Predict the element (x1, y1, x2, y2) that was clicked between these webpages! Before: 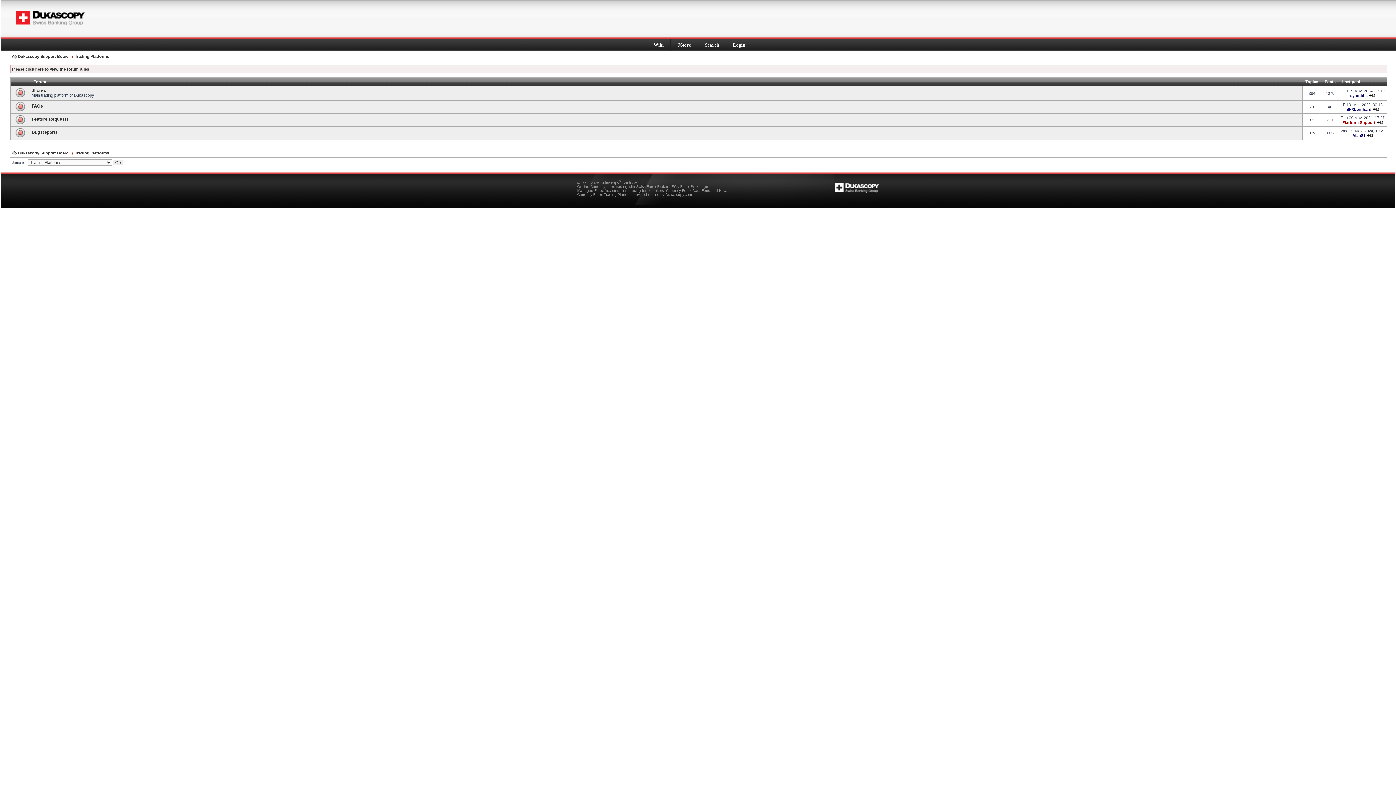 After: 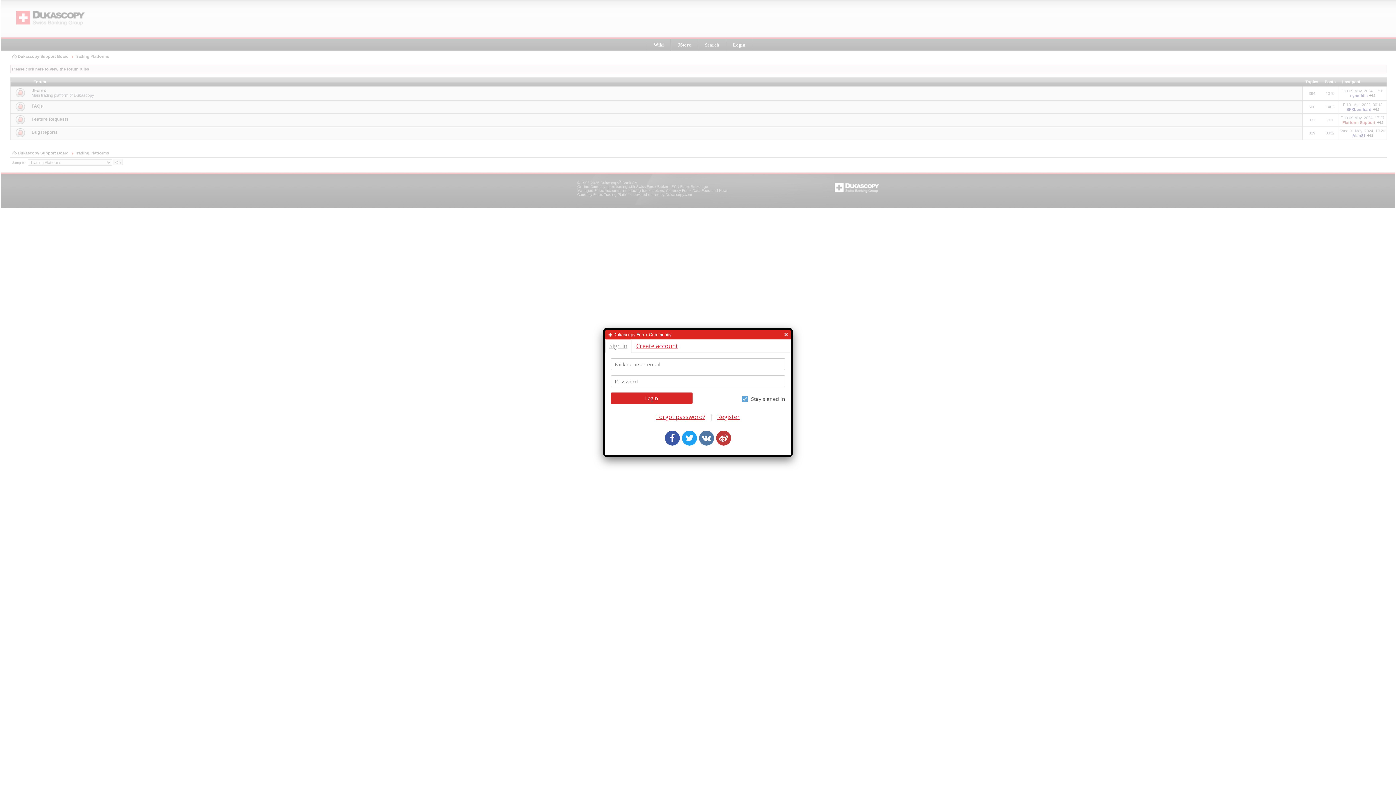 Action: label: Login bbox: (733, 42, 745, 47)